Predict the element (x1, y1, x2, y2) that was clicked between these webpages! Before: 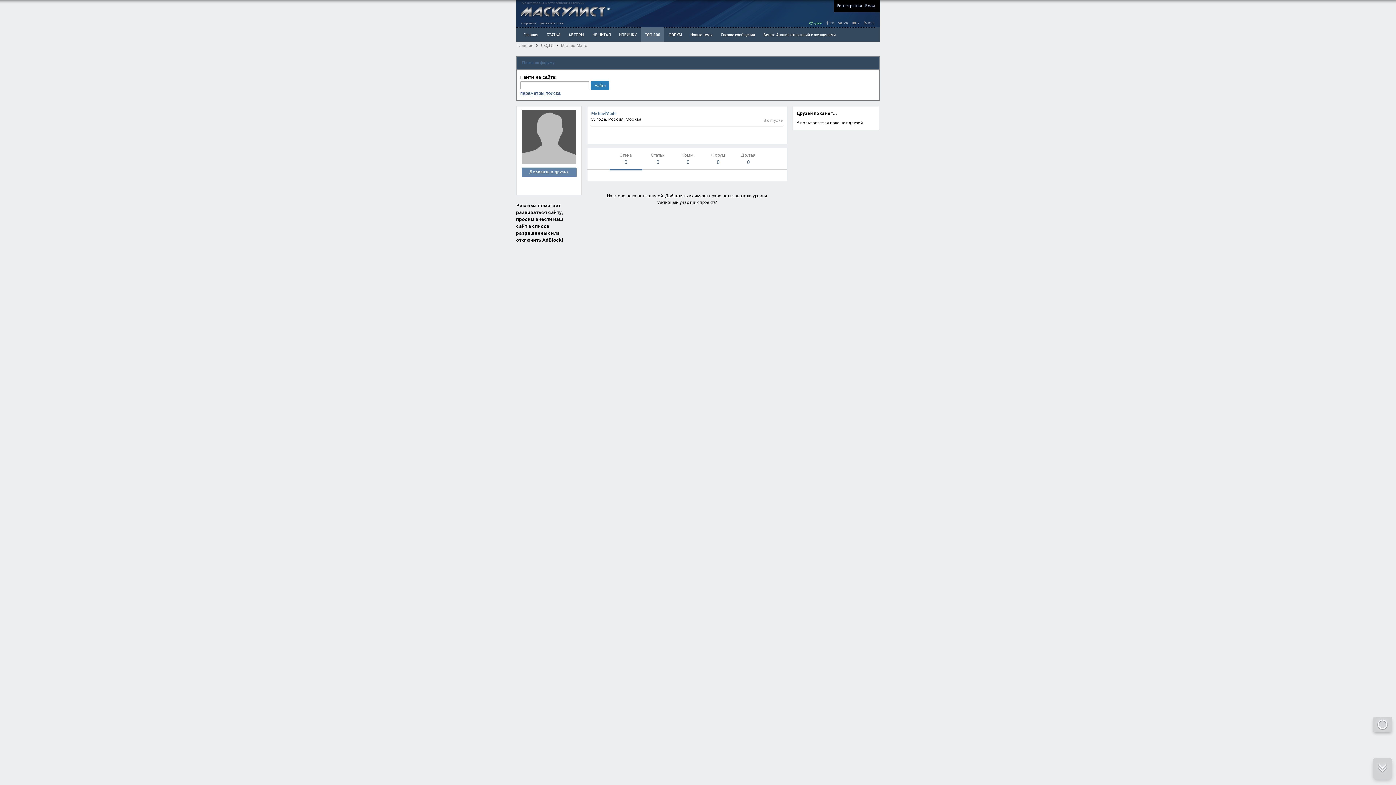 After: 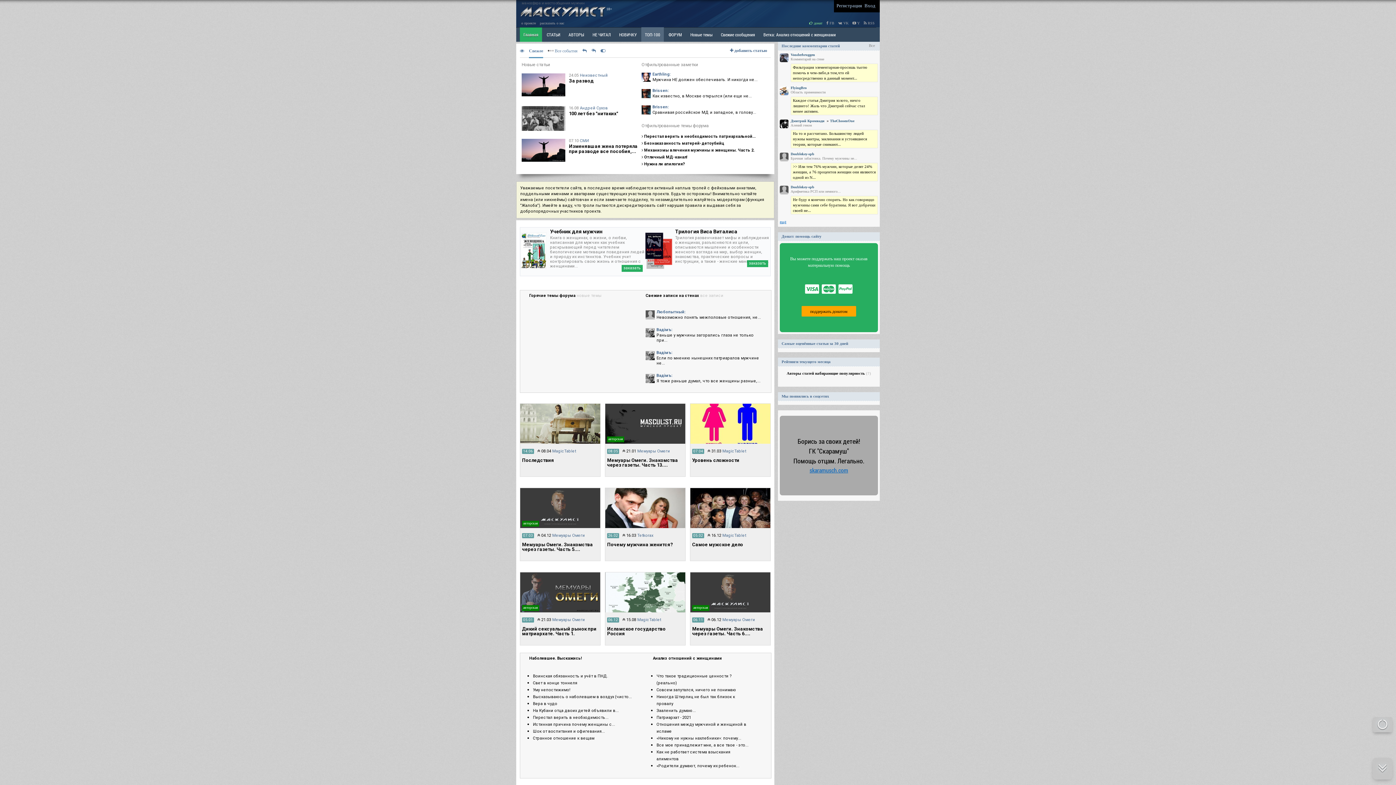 Action: bbox: (516, 13, 609, 18)